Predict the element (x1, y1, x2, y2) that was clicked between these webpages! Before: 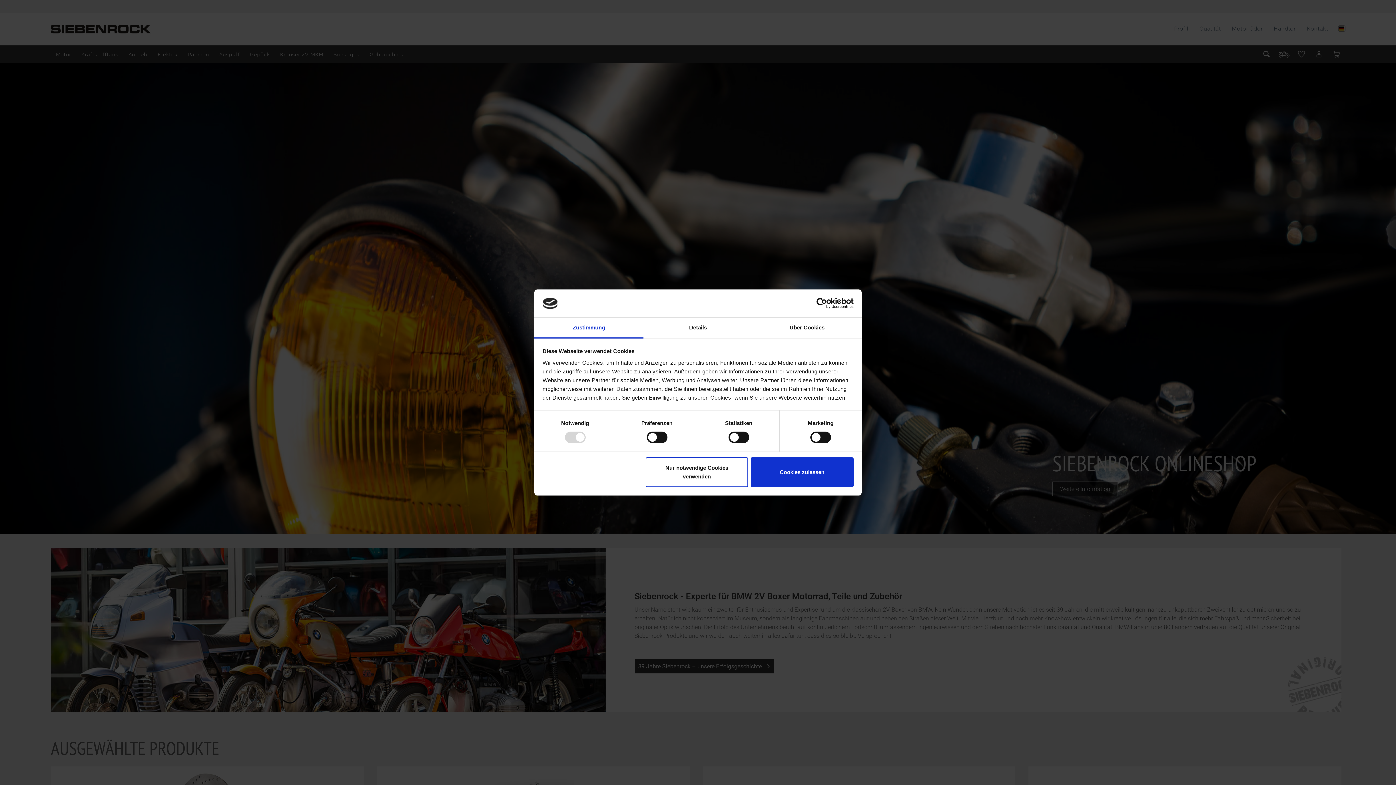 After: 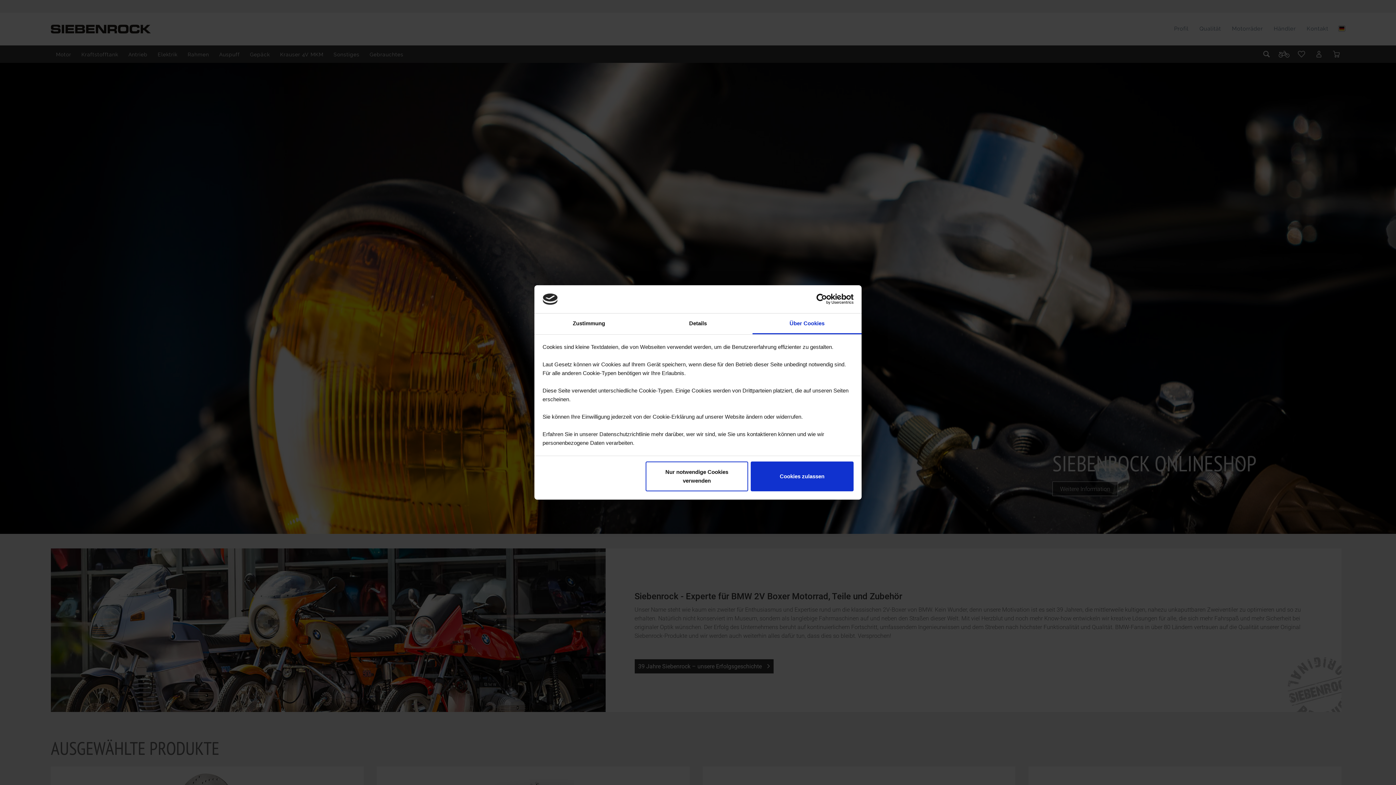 Action: bbox: (752, 317, 861, 338) label: Über Cookies